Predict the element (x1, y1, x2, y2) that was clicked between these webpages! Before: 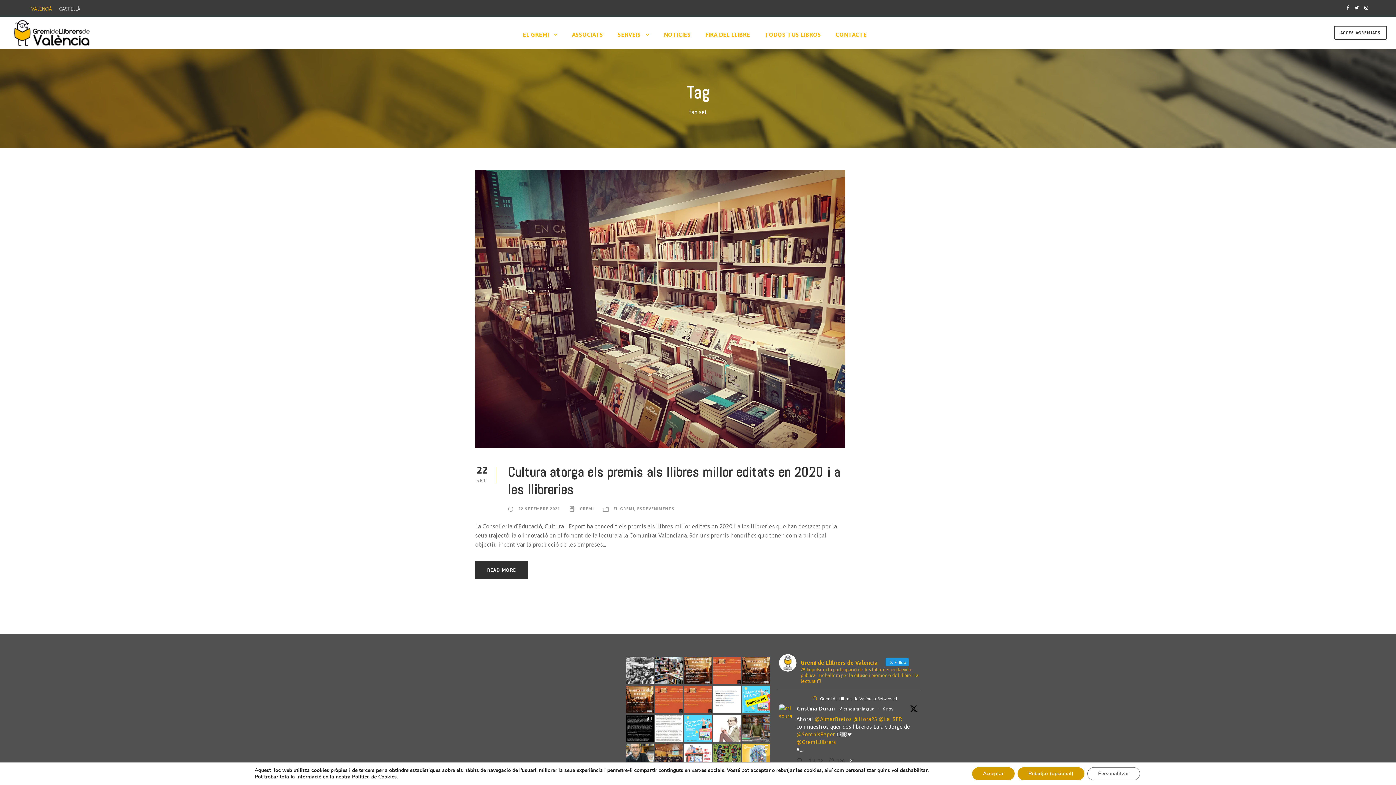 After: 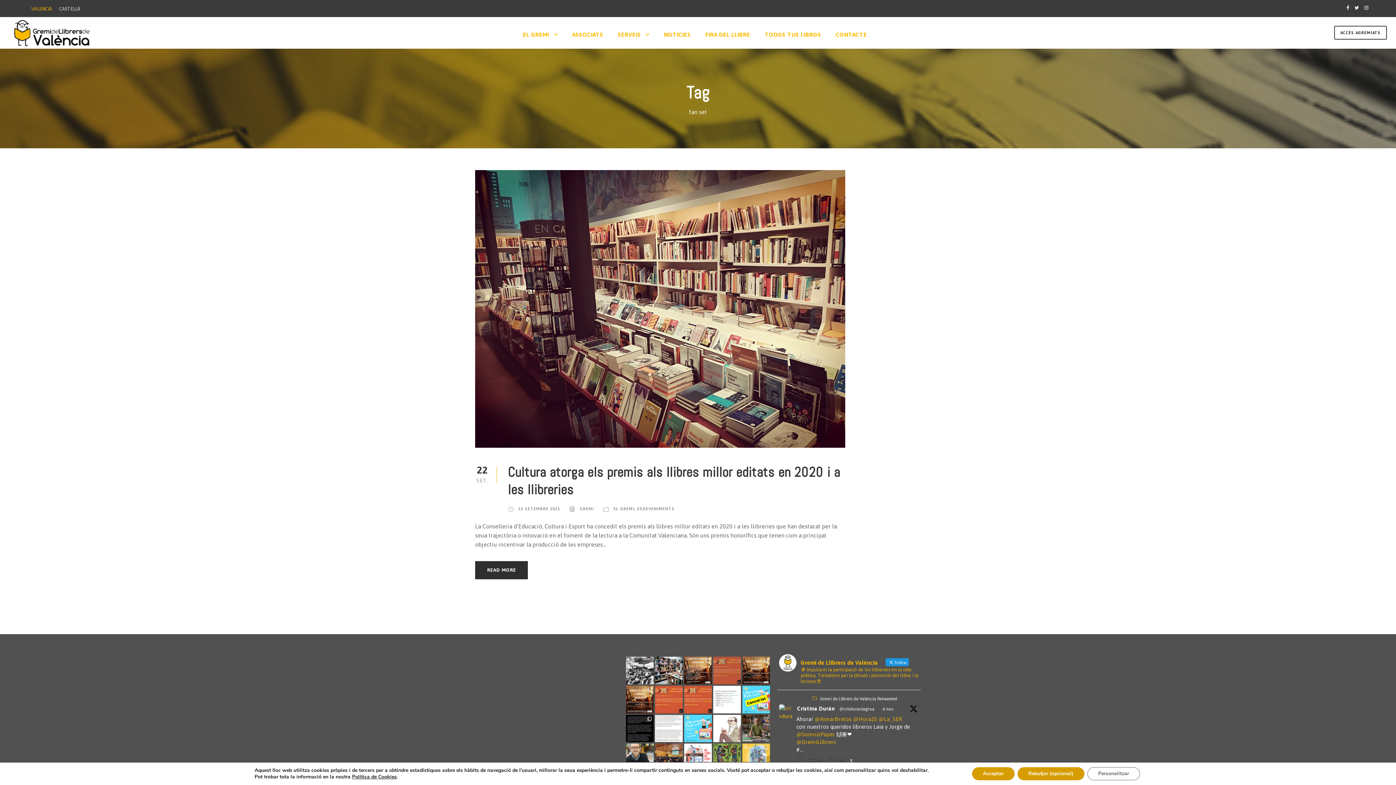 Action: bbox: (713, 657, 741, 684)